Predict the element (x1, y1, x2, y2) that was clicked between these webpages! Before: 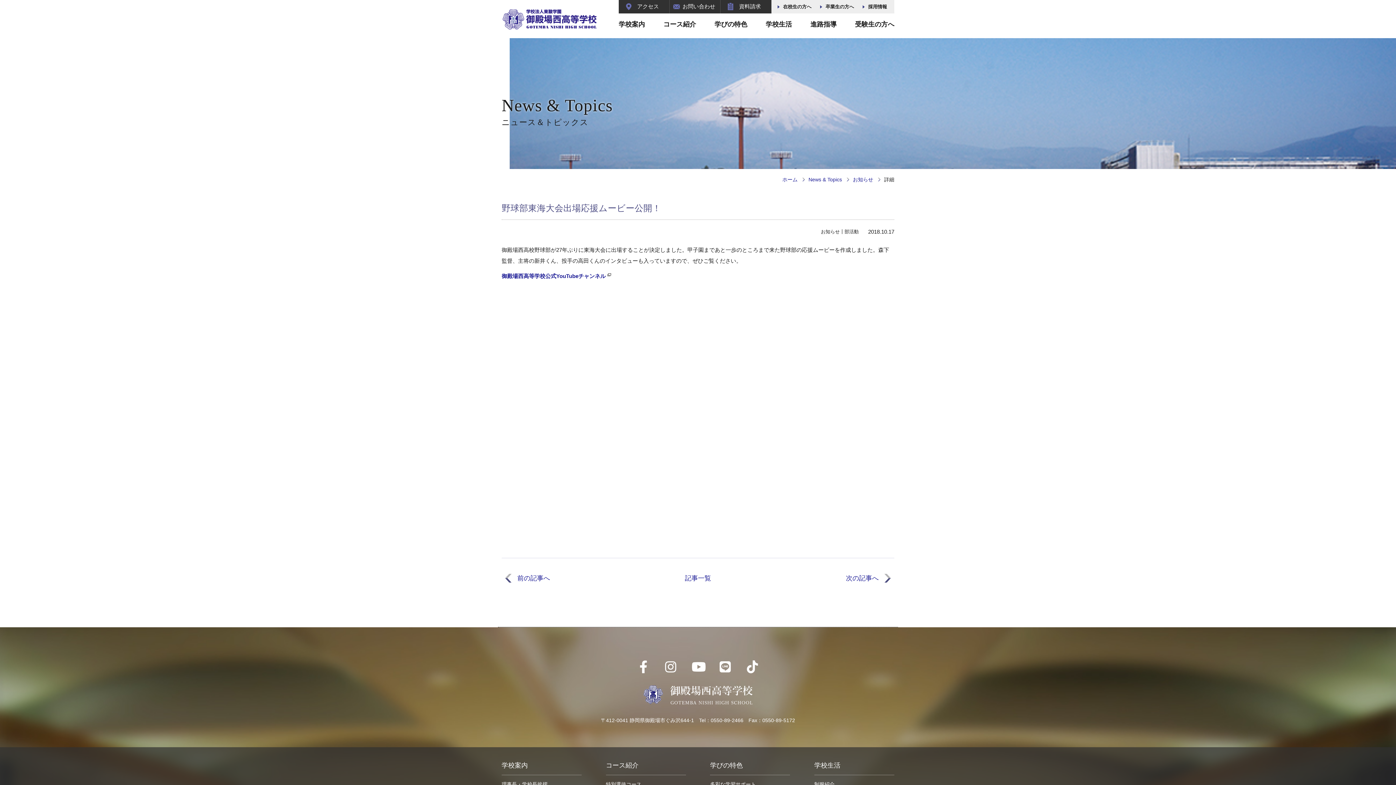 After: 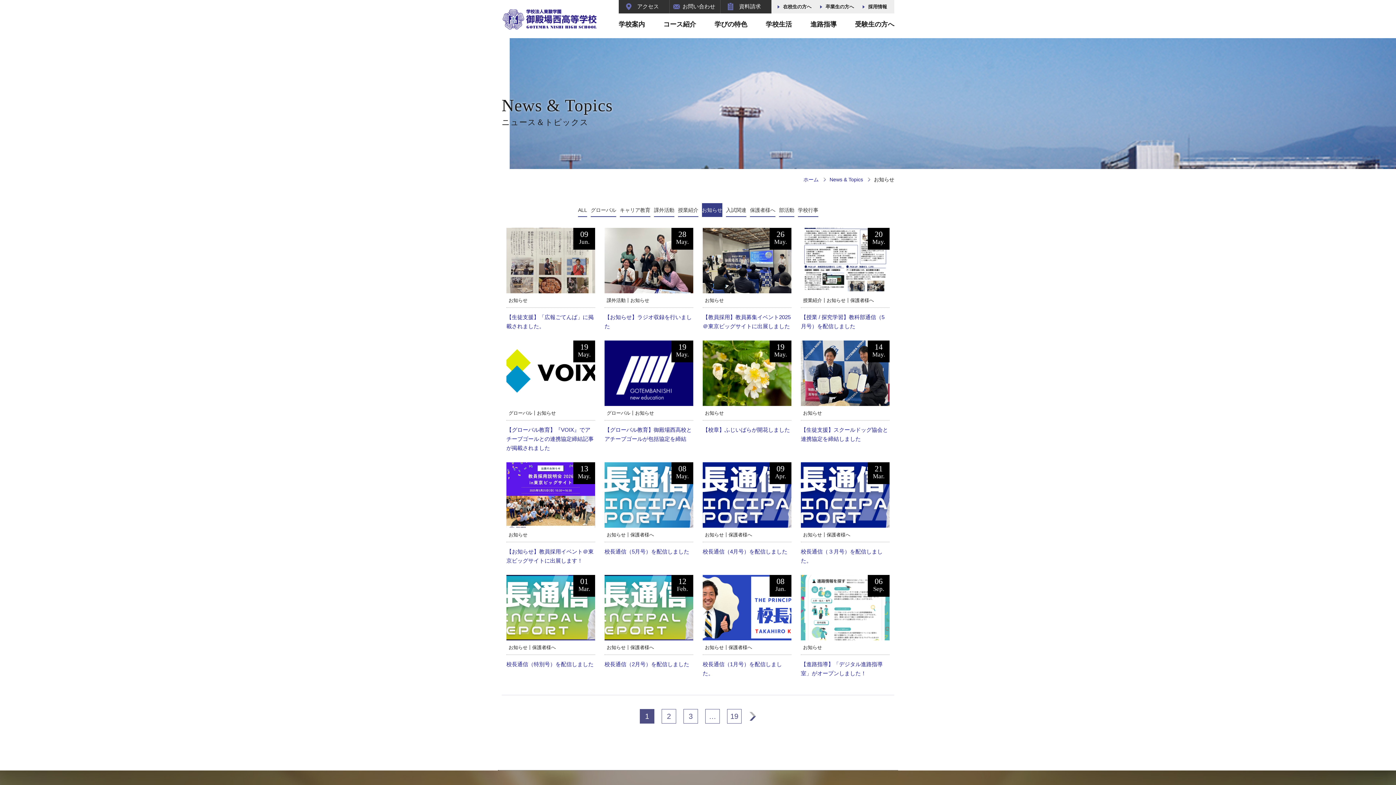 Action: bbox: (853, 175, 880, 184) label: お知らせ